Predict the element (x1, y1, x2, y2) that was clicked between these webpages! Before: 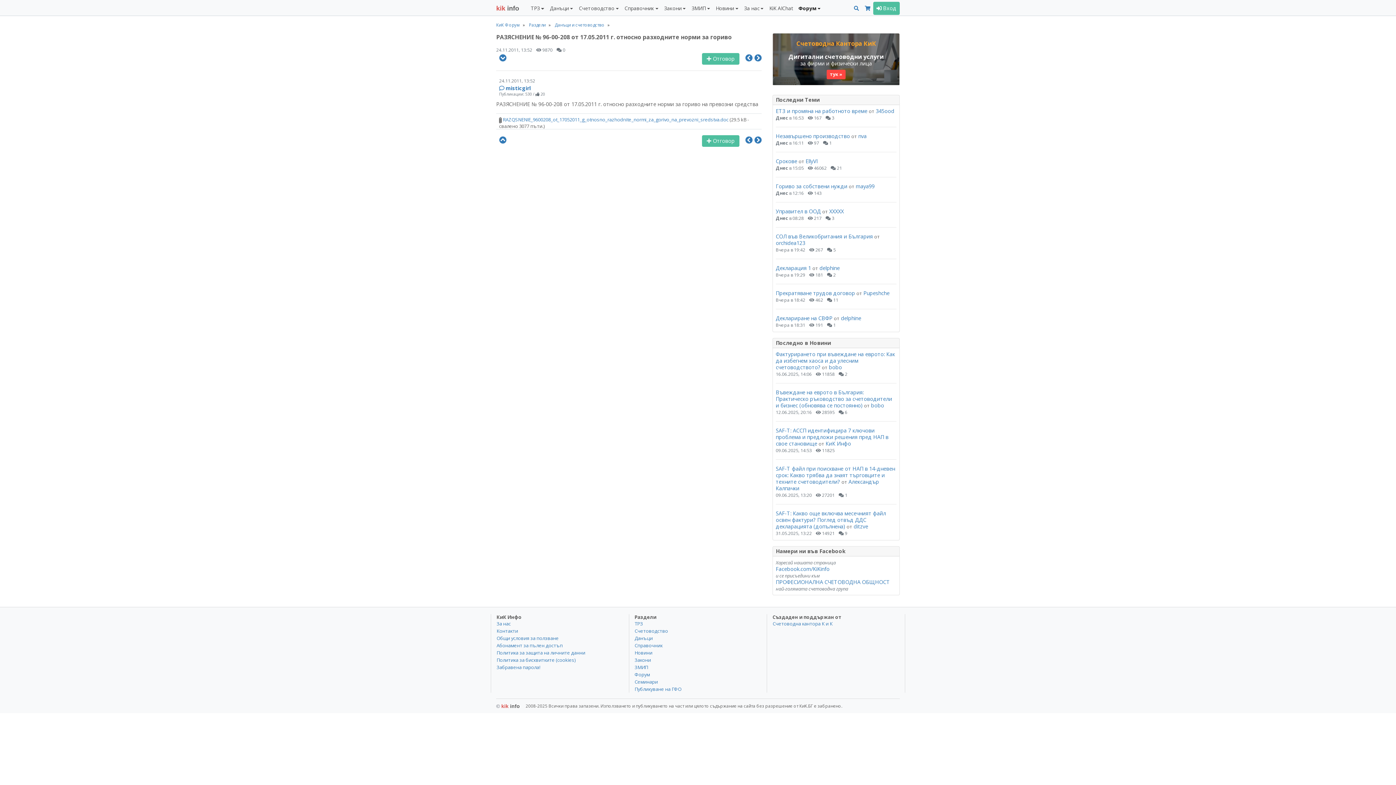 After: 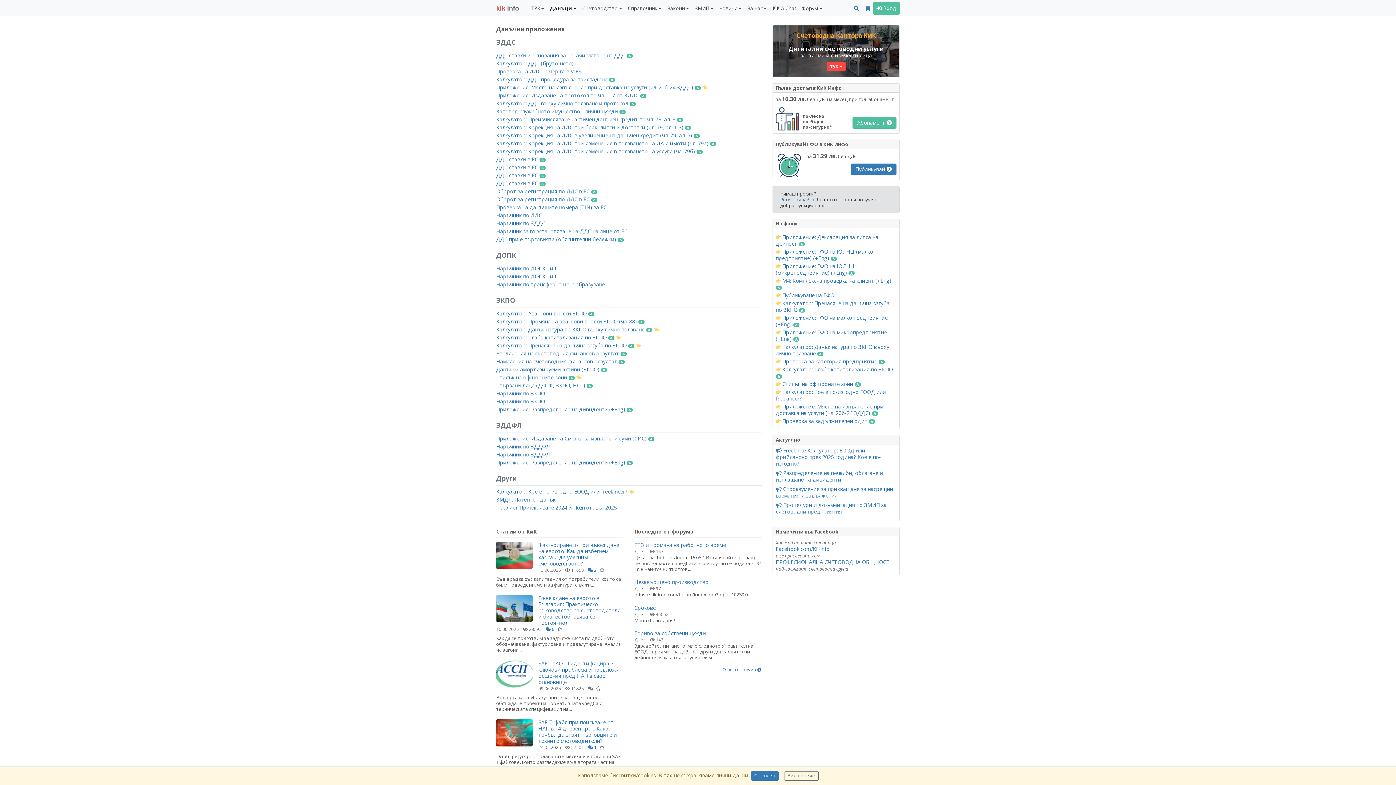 Action: label: Данъци bbox: (634, 635, 652, 642)